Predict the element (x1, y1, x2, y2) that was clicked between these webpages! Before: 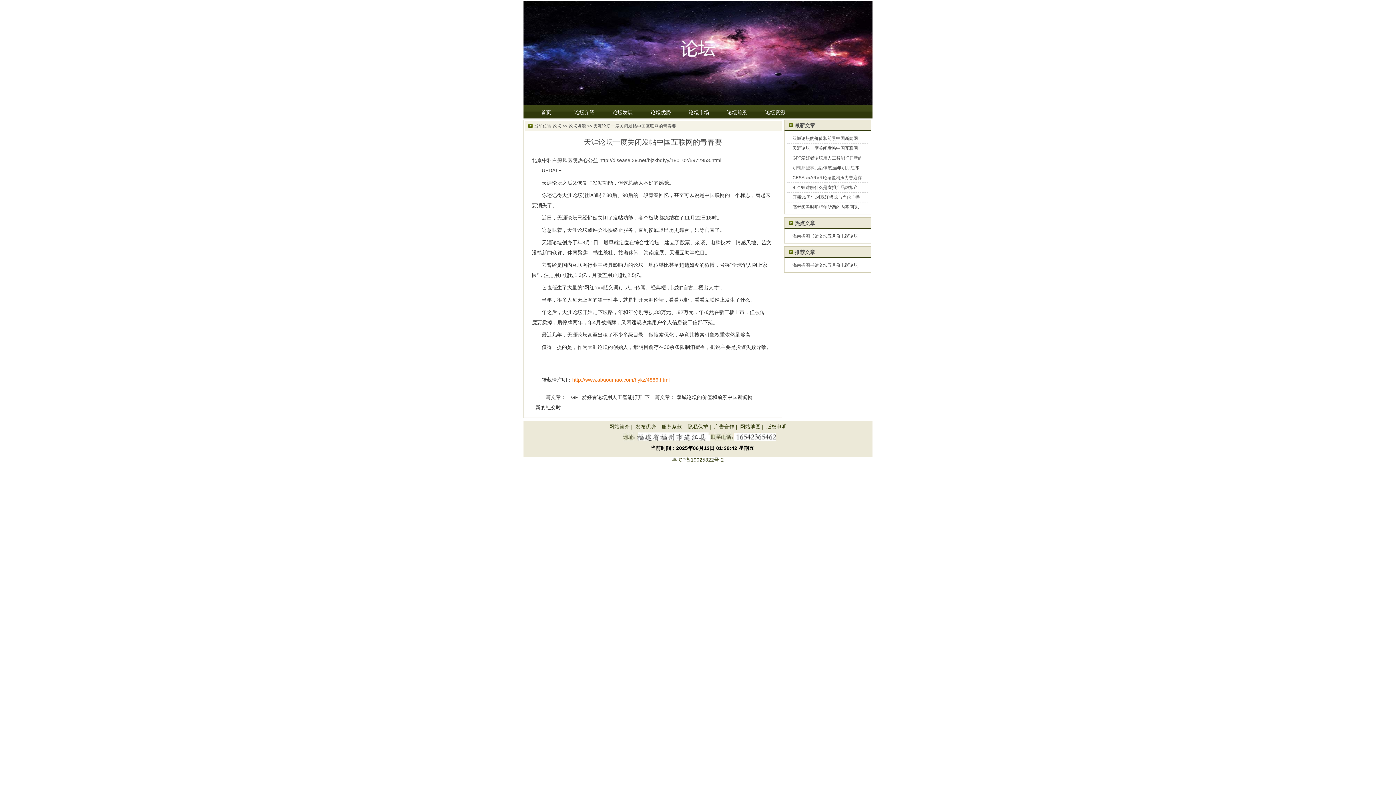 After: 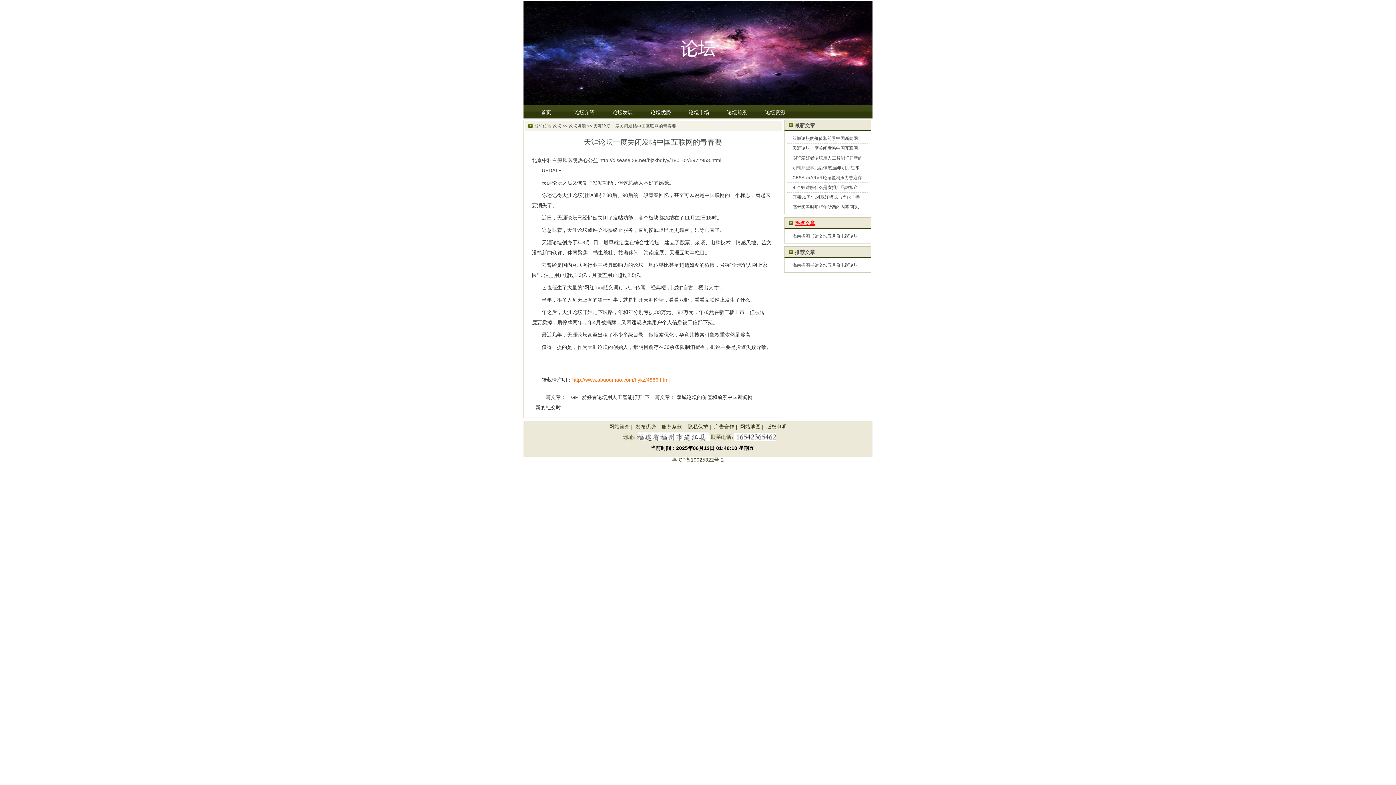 Action: label: 热点文章 bbox: (794, 220, 815, 226)